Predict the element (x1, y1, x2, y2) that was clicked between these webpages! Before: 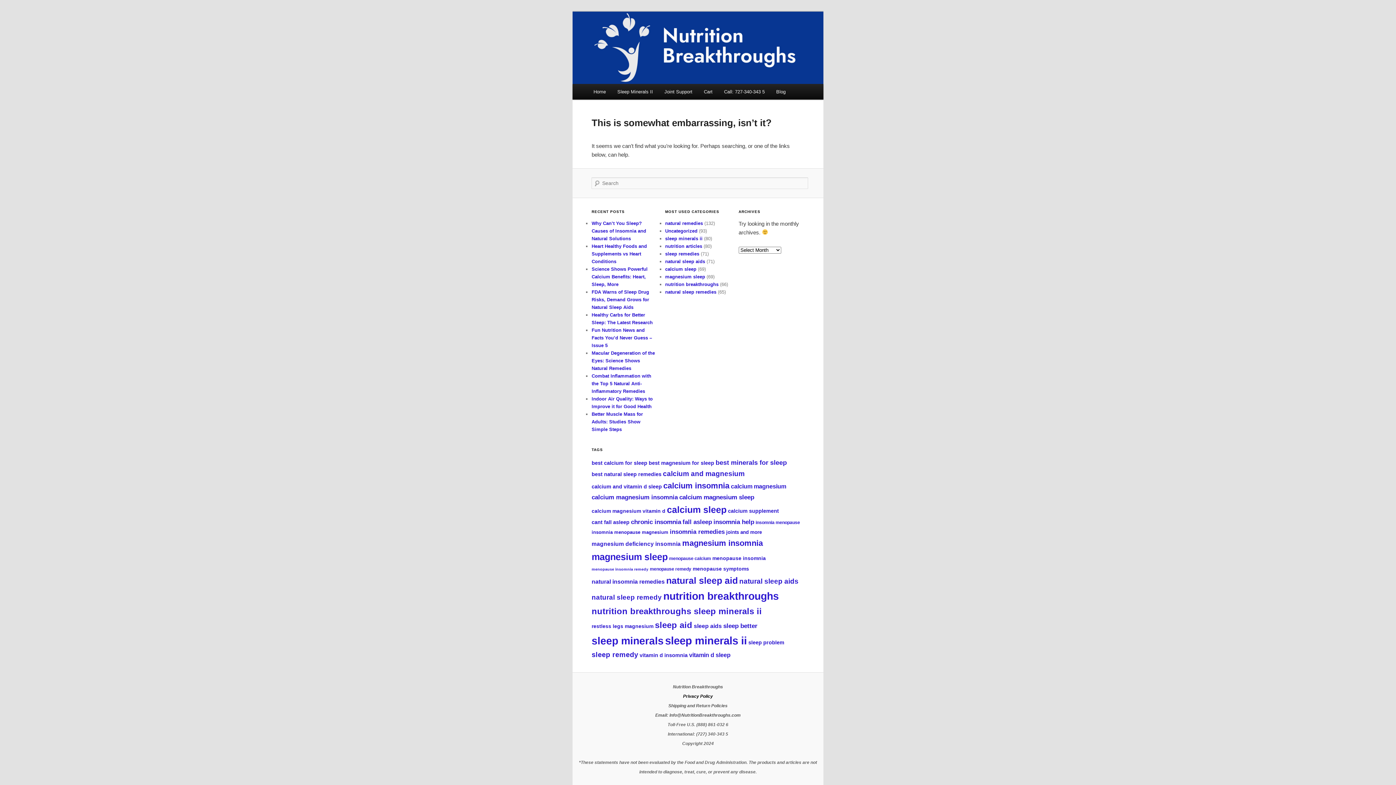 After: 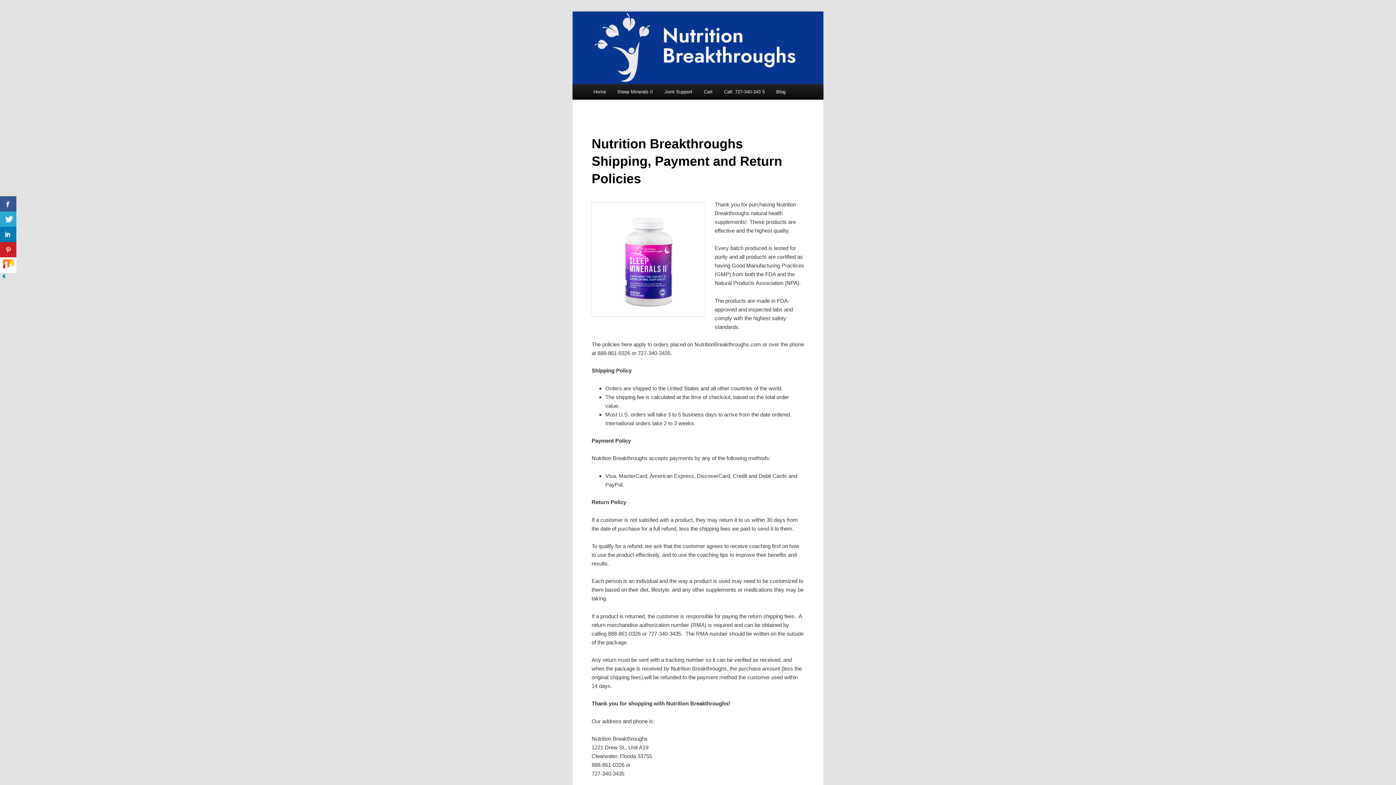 Action: label: Shipping and Return Policies bbox: (668, 703, 727, 708)